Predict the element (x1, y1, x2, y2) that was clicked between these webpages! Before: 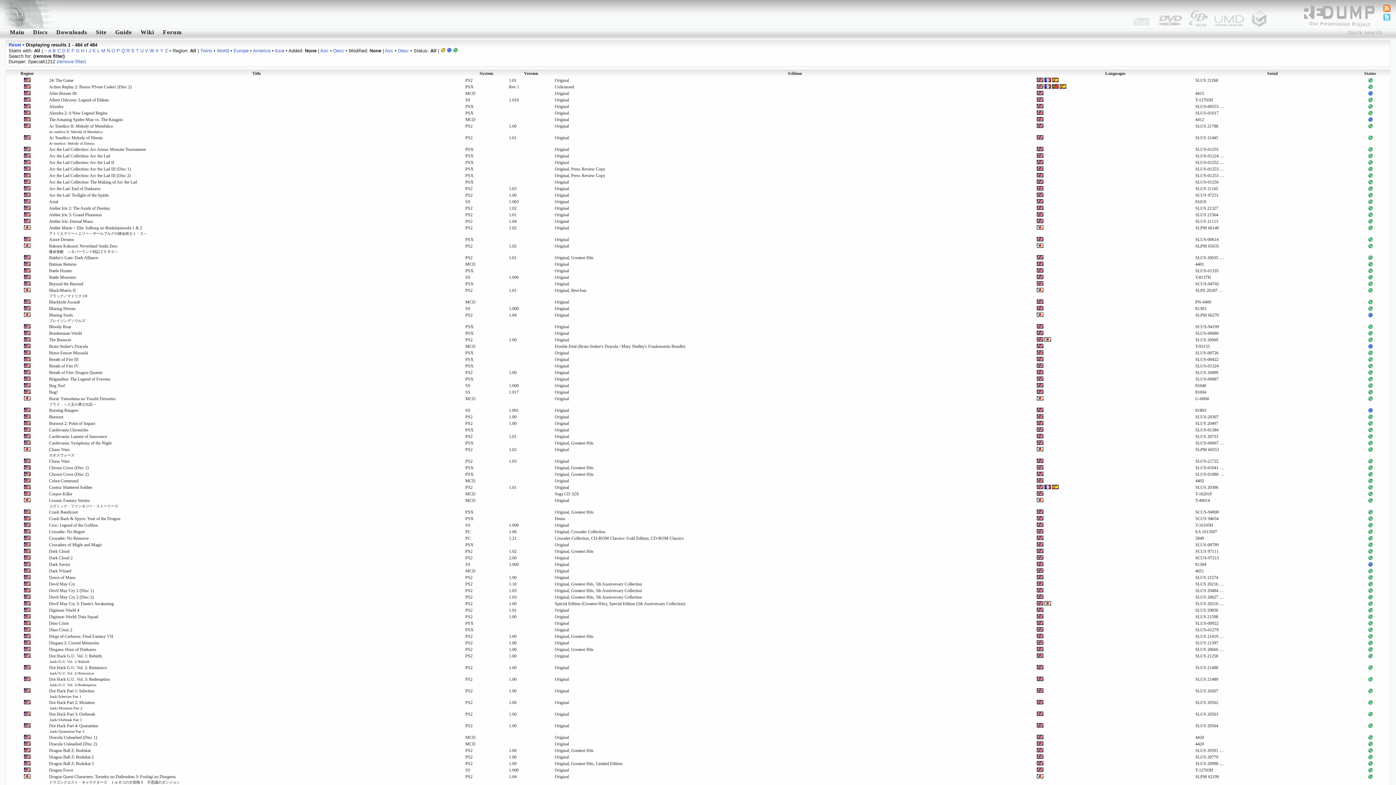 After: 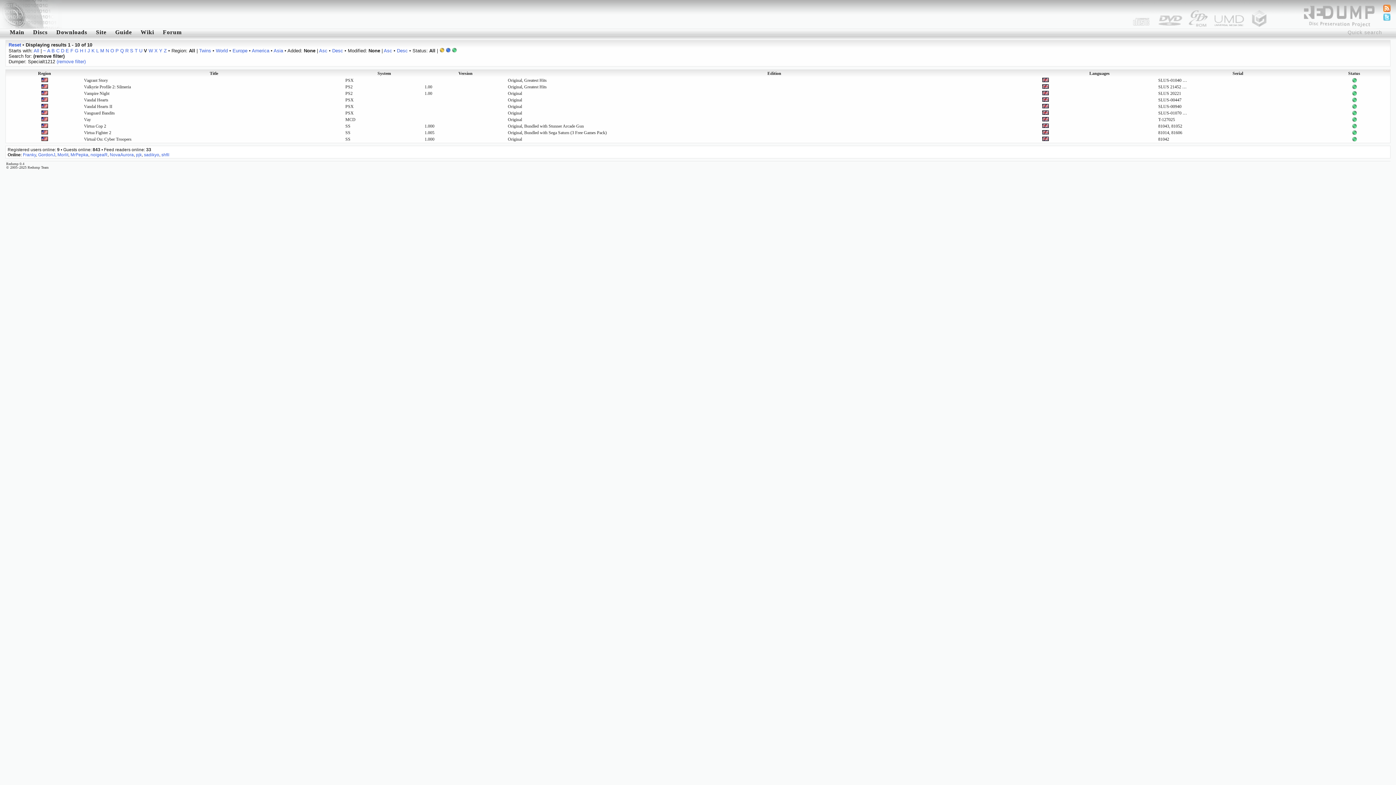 Action: bbox: (145, 48, 148, 53) label: V